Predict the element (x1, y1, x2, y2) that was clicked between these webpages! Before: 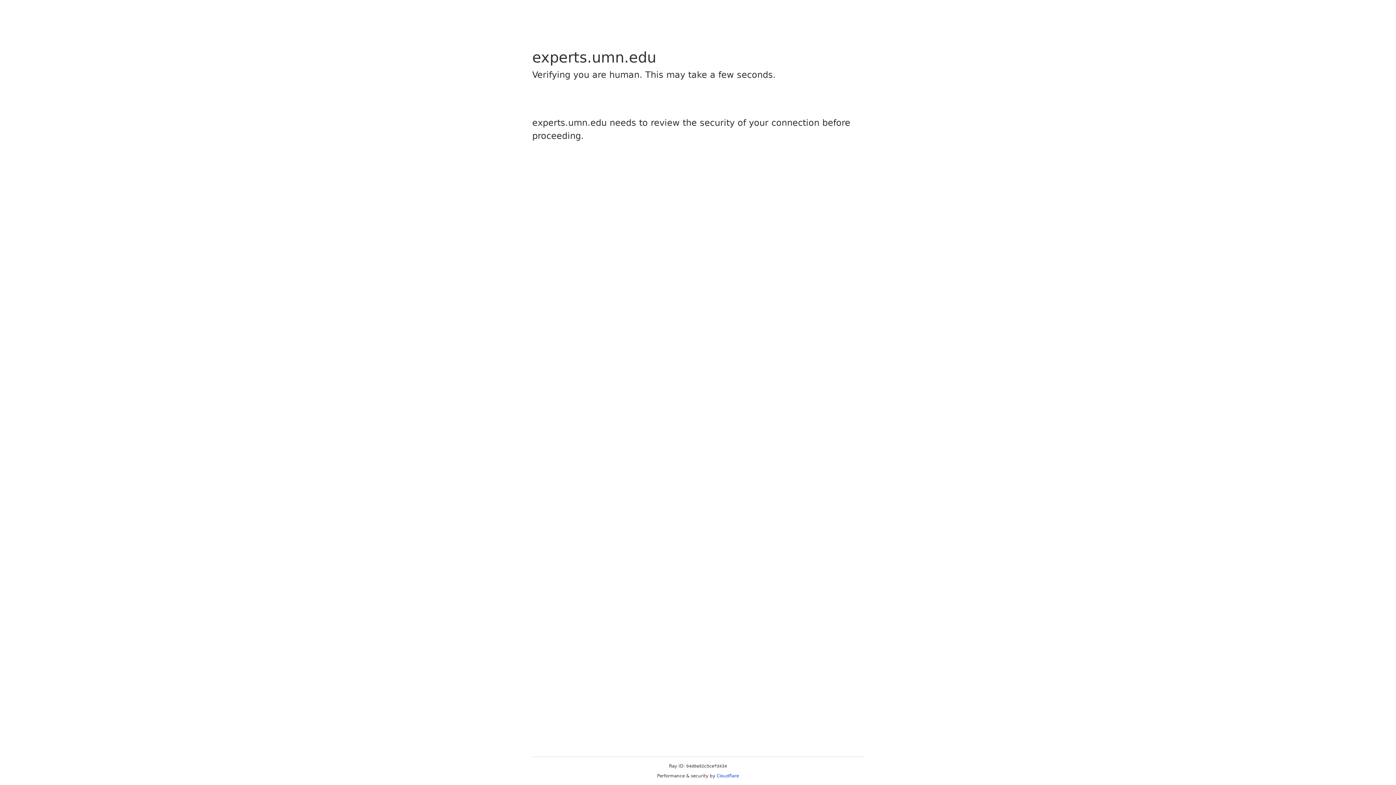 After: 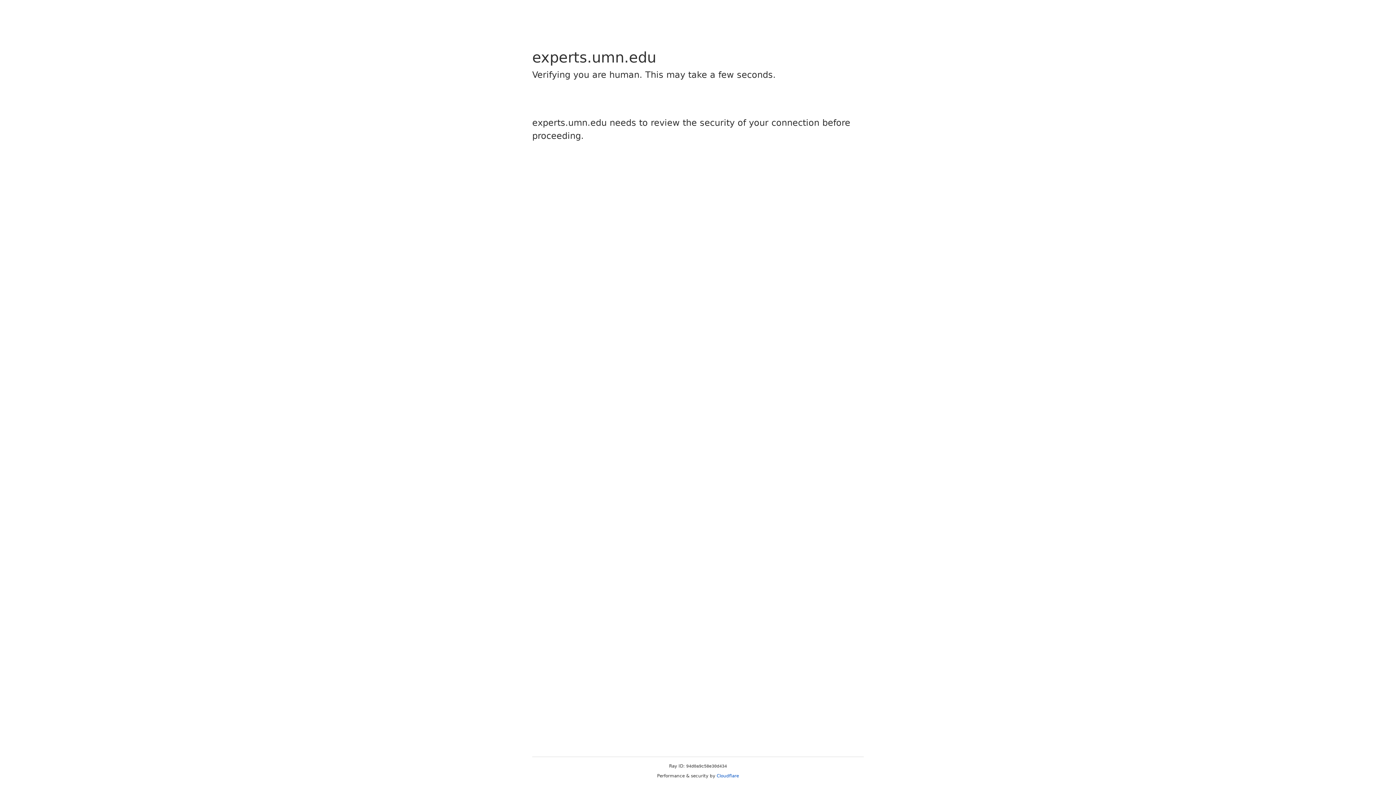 Action: bbox: (716, 773, 739, 778) label: Cloudflare